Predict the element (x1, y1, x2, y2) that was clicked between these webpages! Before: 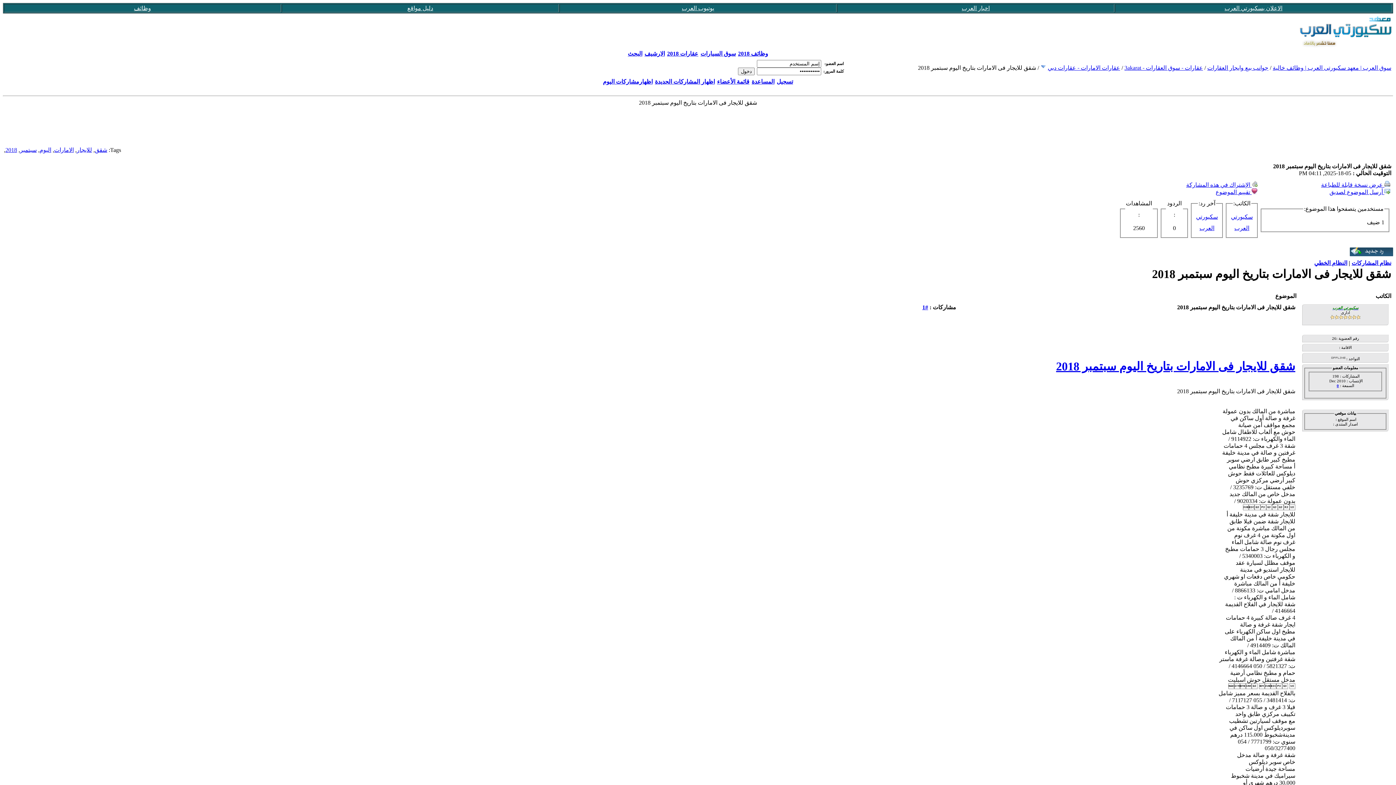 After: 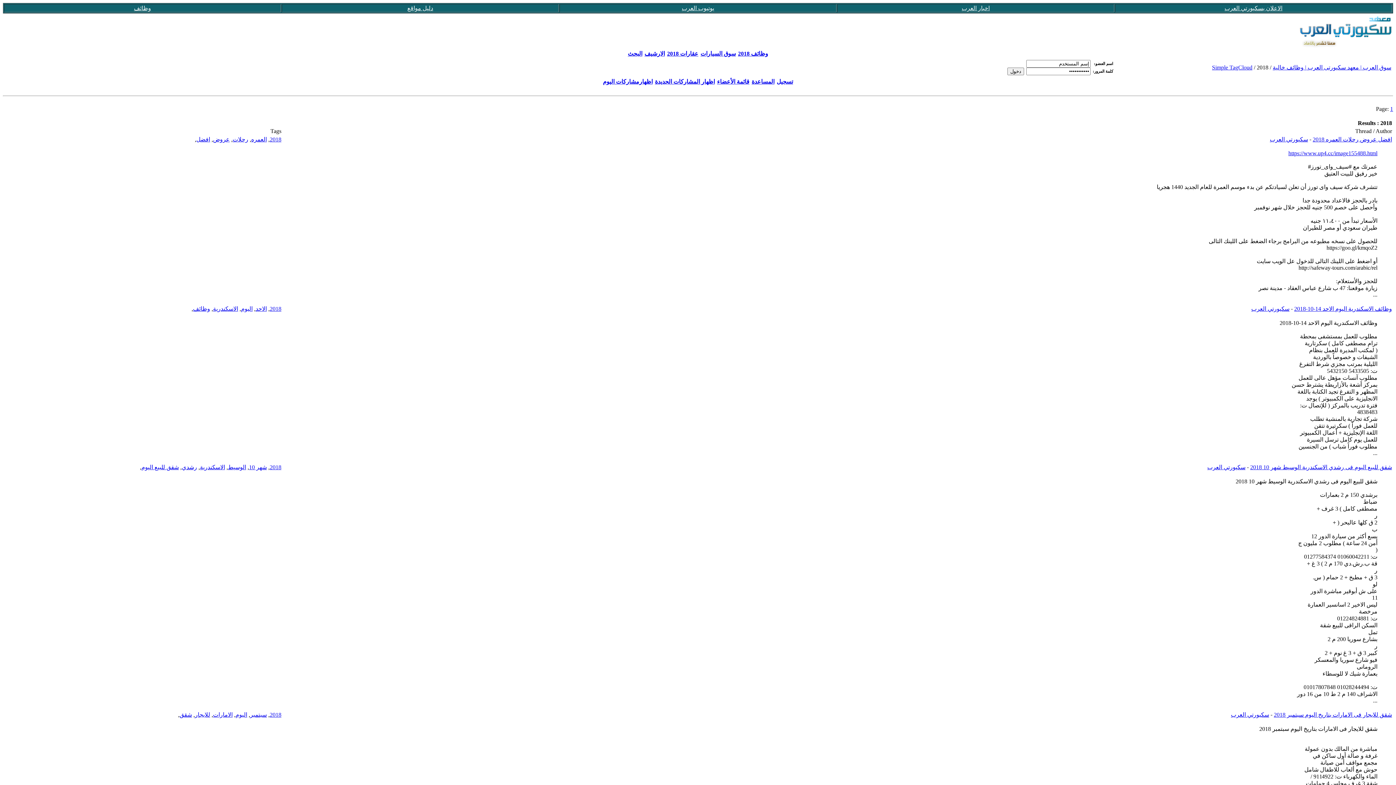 Action: bbox: (5, 146, 17, 153) label: 2018